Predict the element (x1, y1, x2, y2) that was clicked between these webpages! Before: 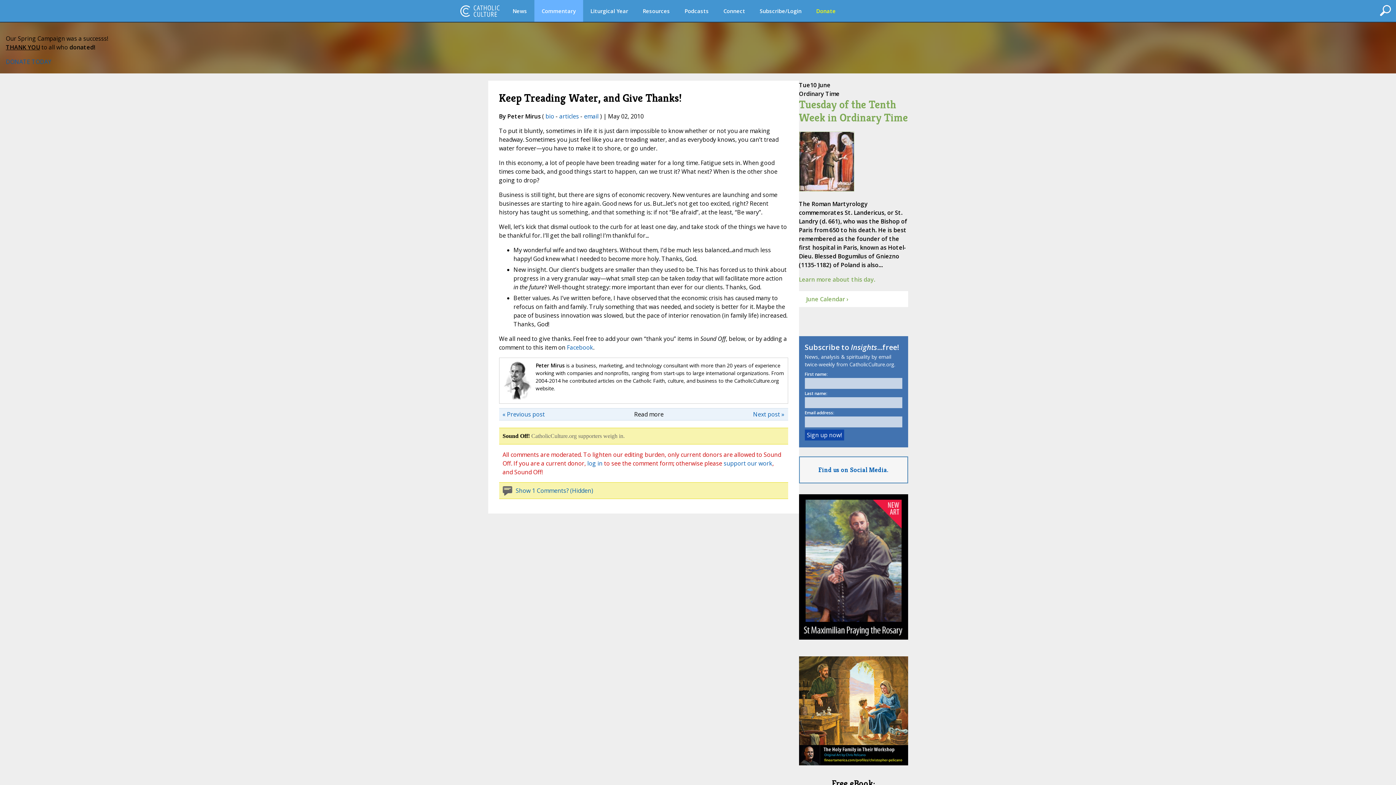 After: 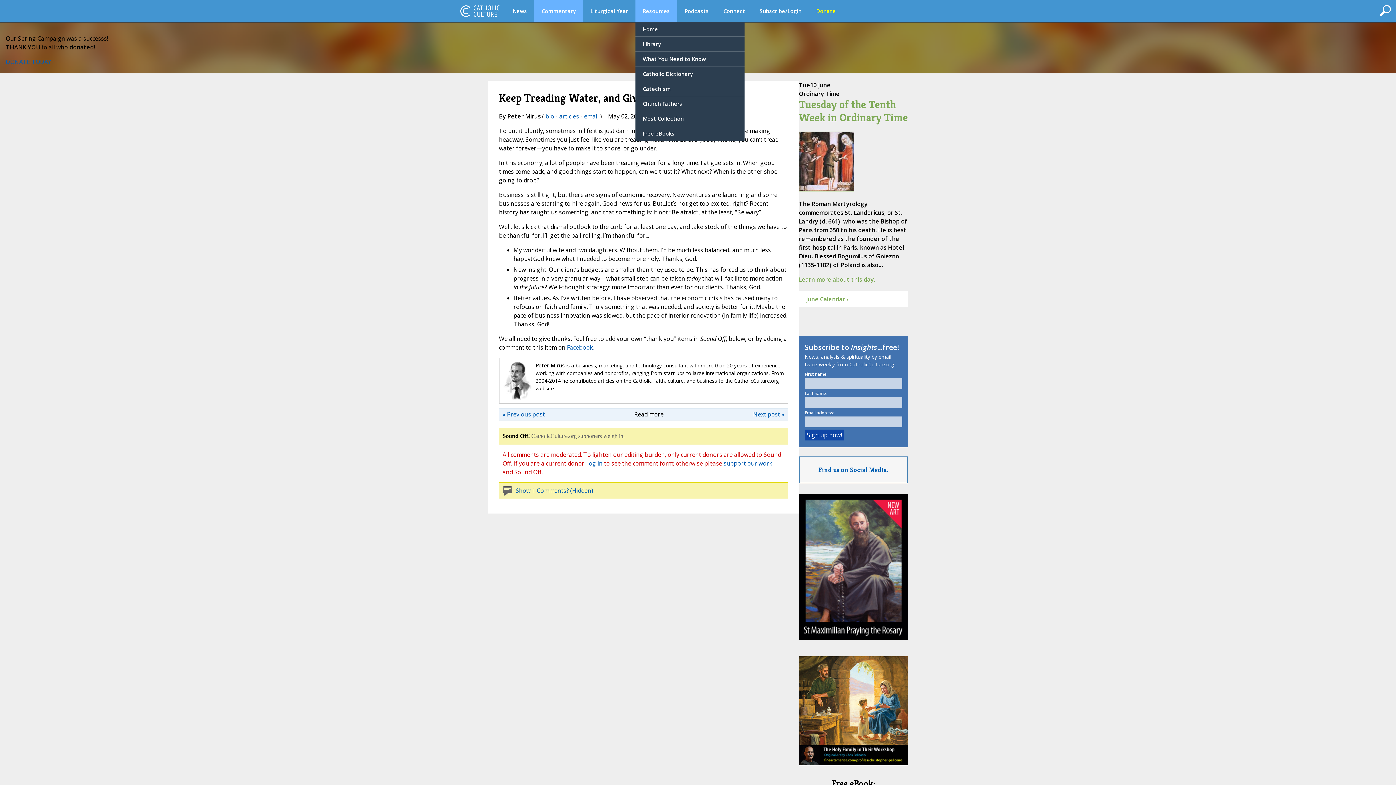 Action: label: Resources bbox: (635, 0, 677, 21)